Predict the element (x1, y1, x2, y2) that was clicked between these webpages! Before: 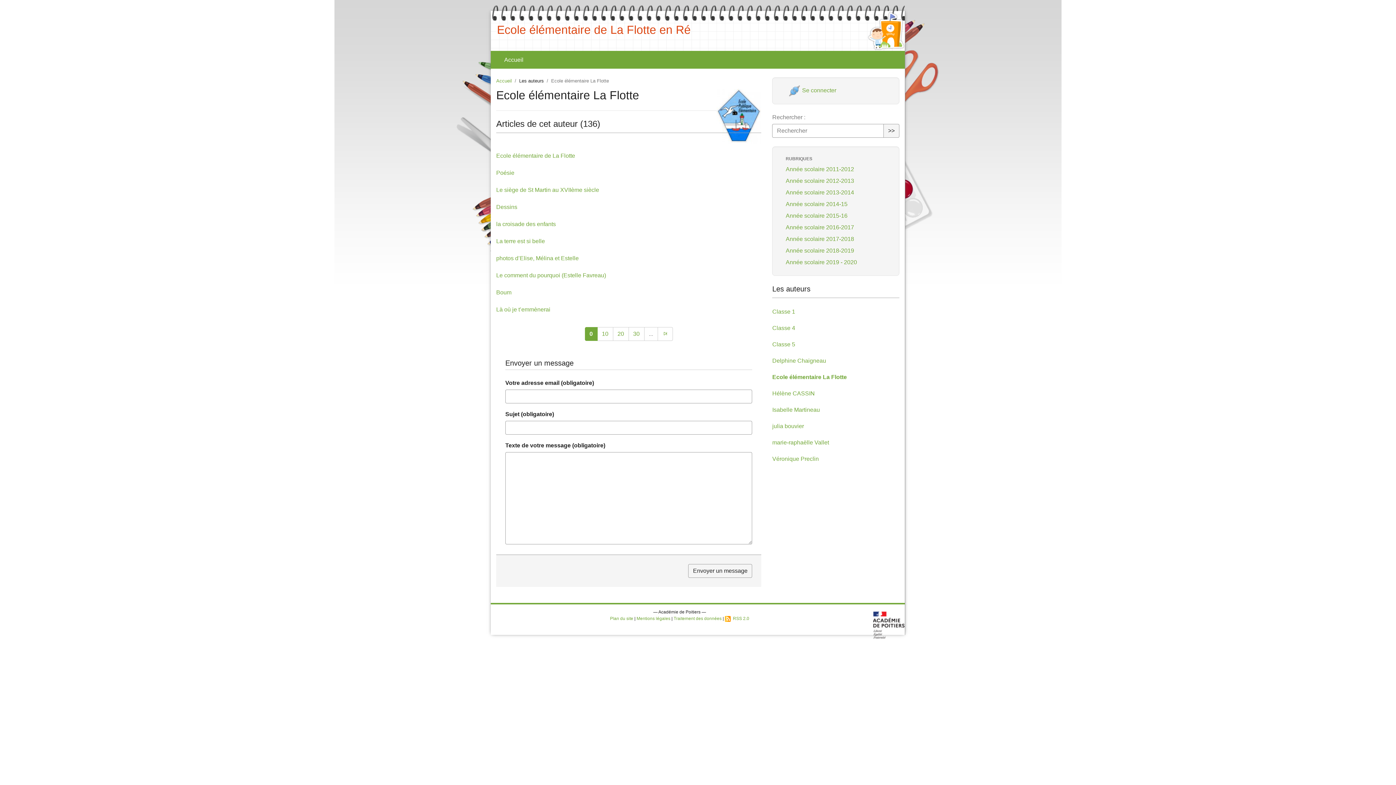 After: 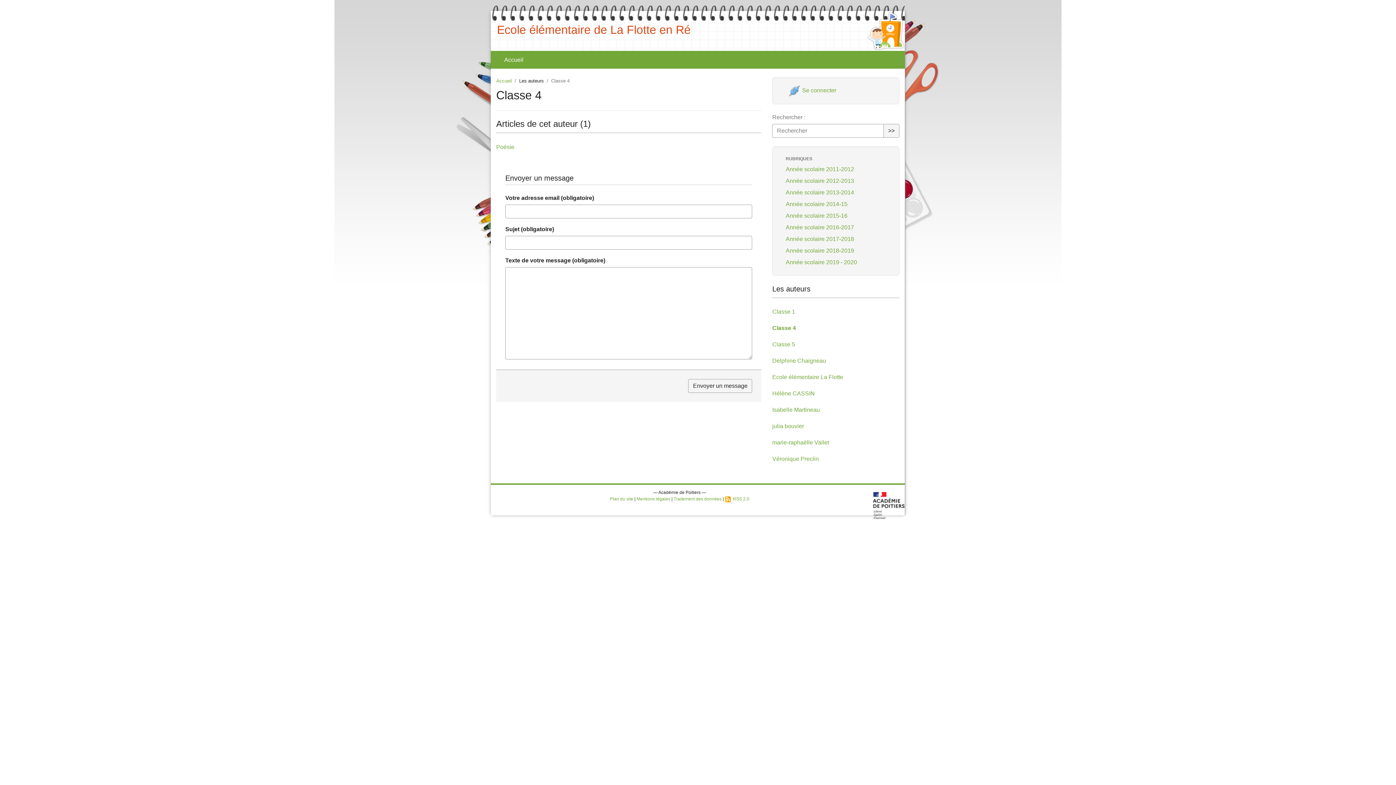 Action: label: Classe 4 bbox: (772, 325, 795, 331)